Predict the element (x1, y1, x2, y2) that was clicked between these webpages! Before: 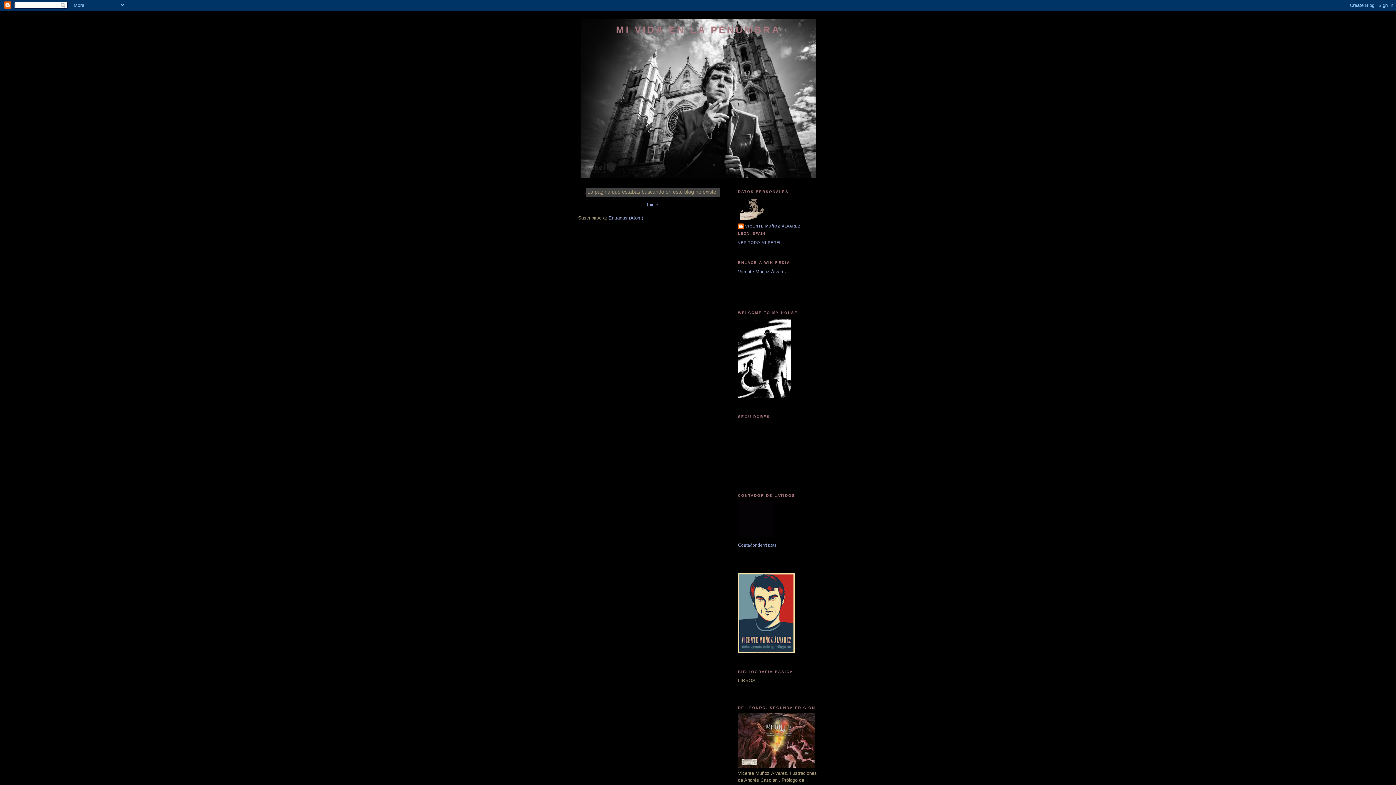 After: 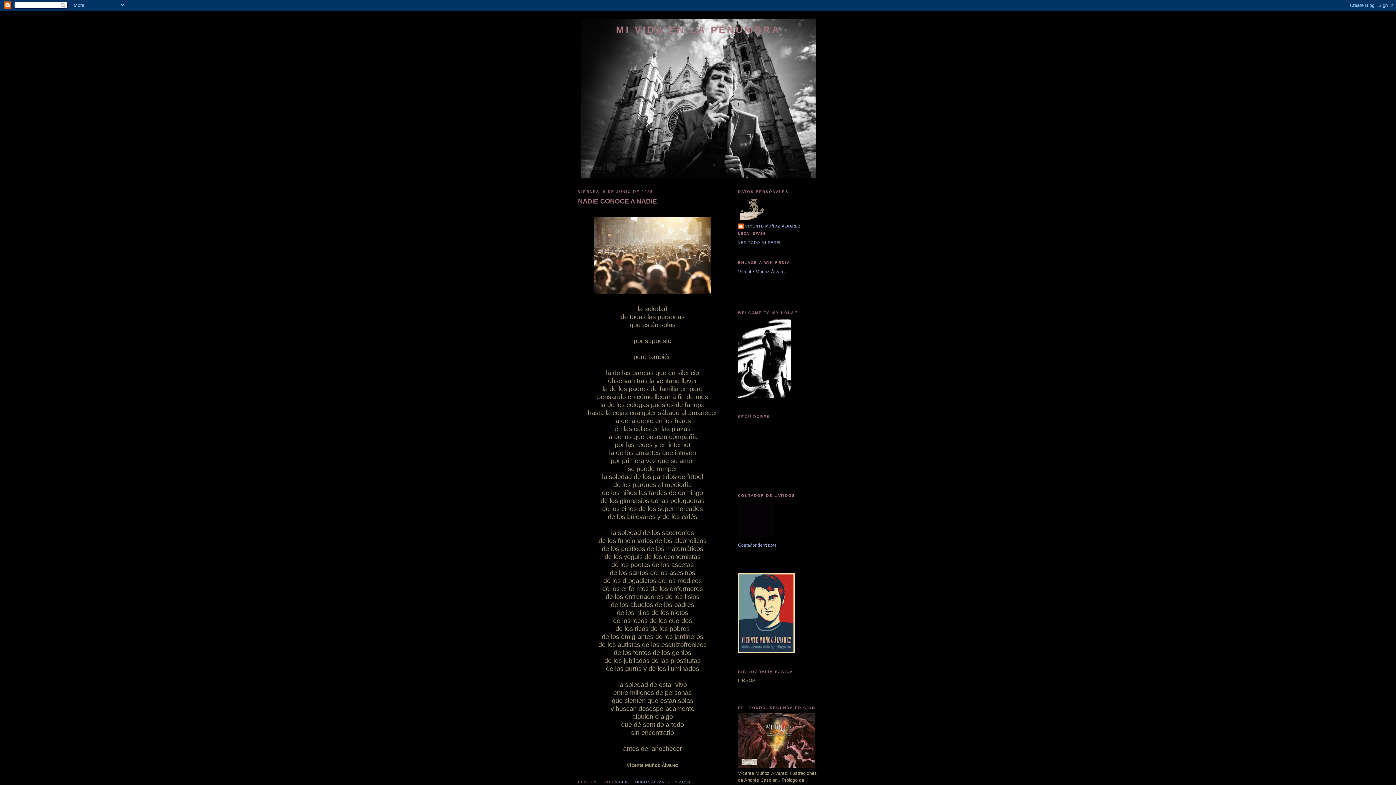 Action: label: MI VIDA EN LA PENUMBRA bbox: (616, 24, 780, 35)